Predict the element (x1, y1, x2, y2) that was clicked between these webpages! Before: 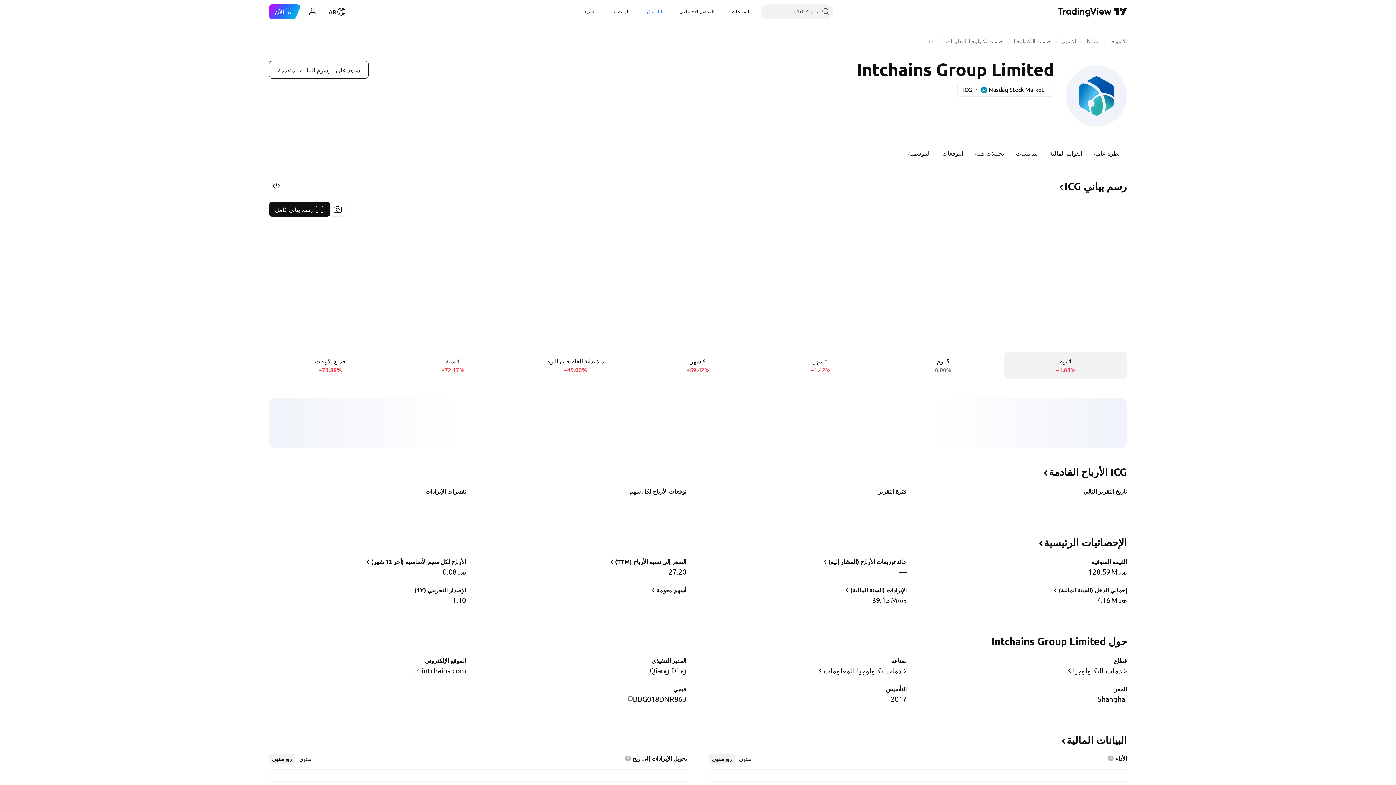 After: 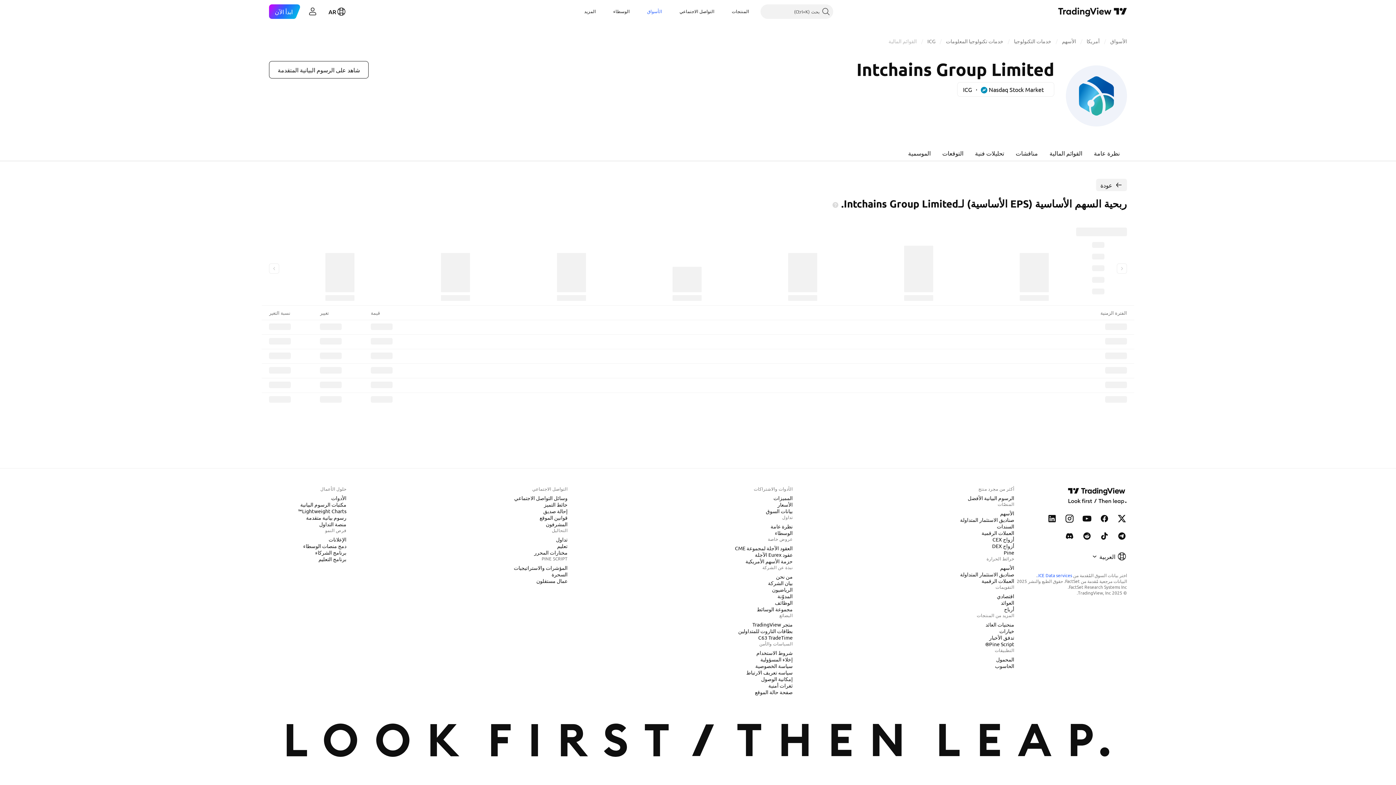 Action: bbox: (364, 557, 466, 567) label: الأرباح لكل سهم الأساسية (أخر 12 شهر)